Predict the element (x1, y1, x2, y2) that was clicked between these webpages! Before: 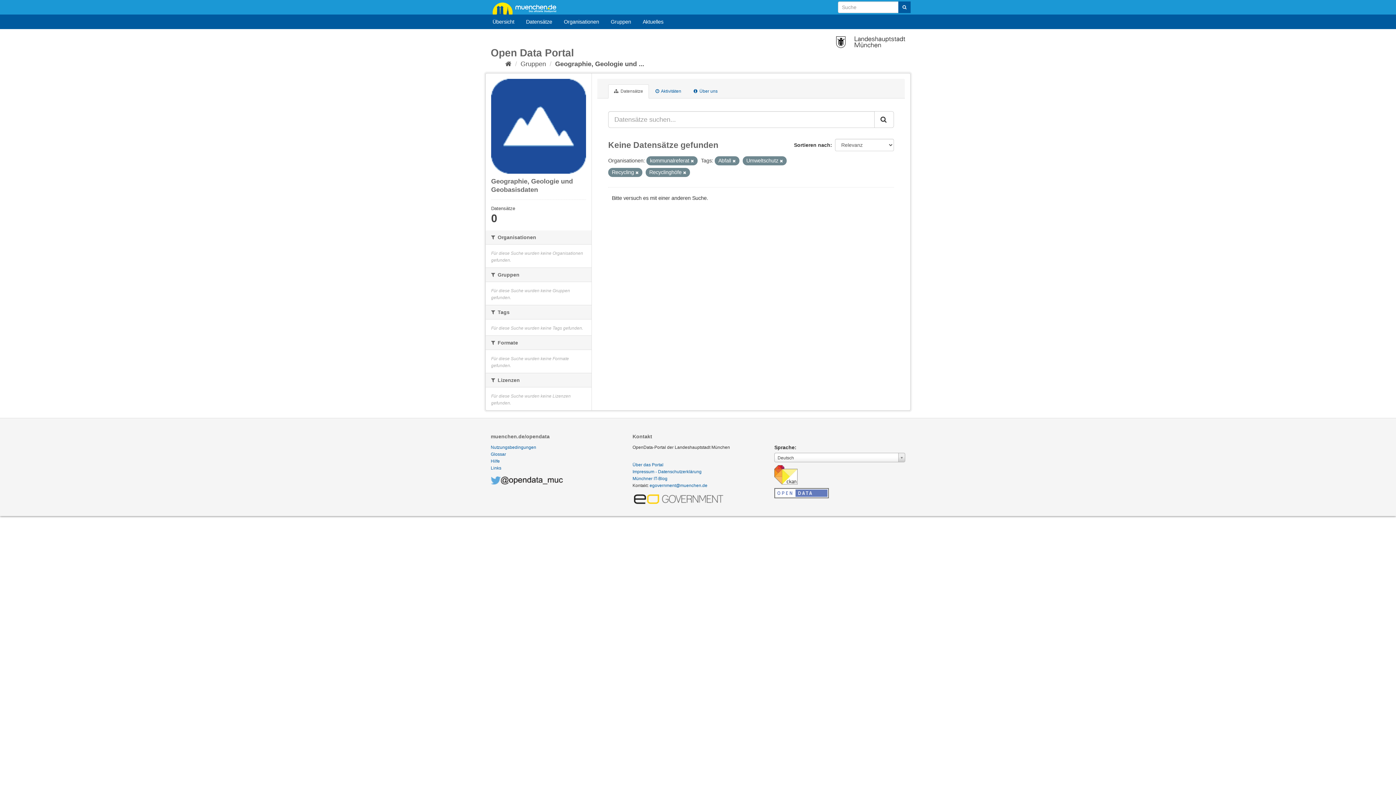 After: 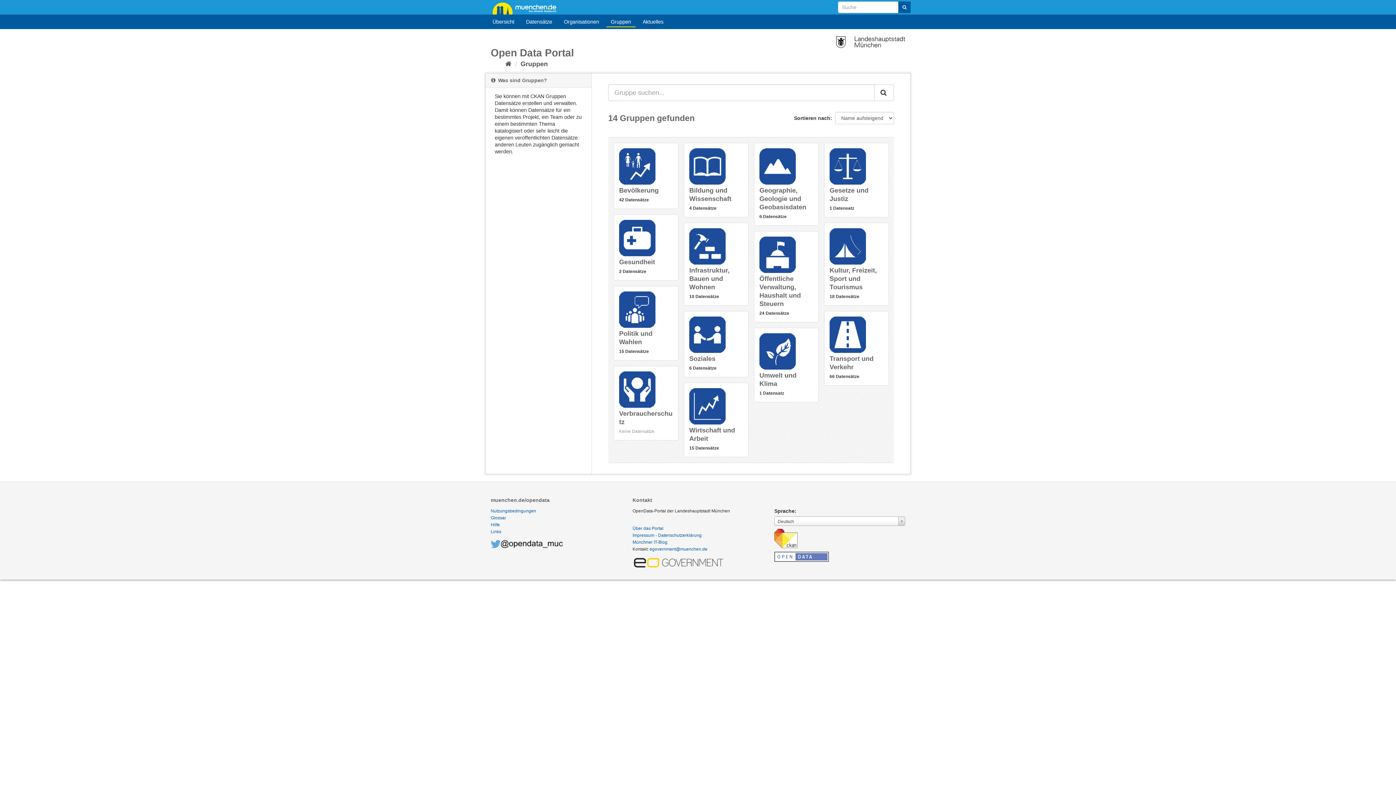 Action: label: Gruppen bbox: (606, 15, 635, 28)